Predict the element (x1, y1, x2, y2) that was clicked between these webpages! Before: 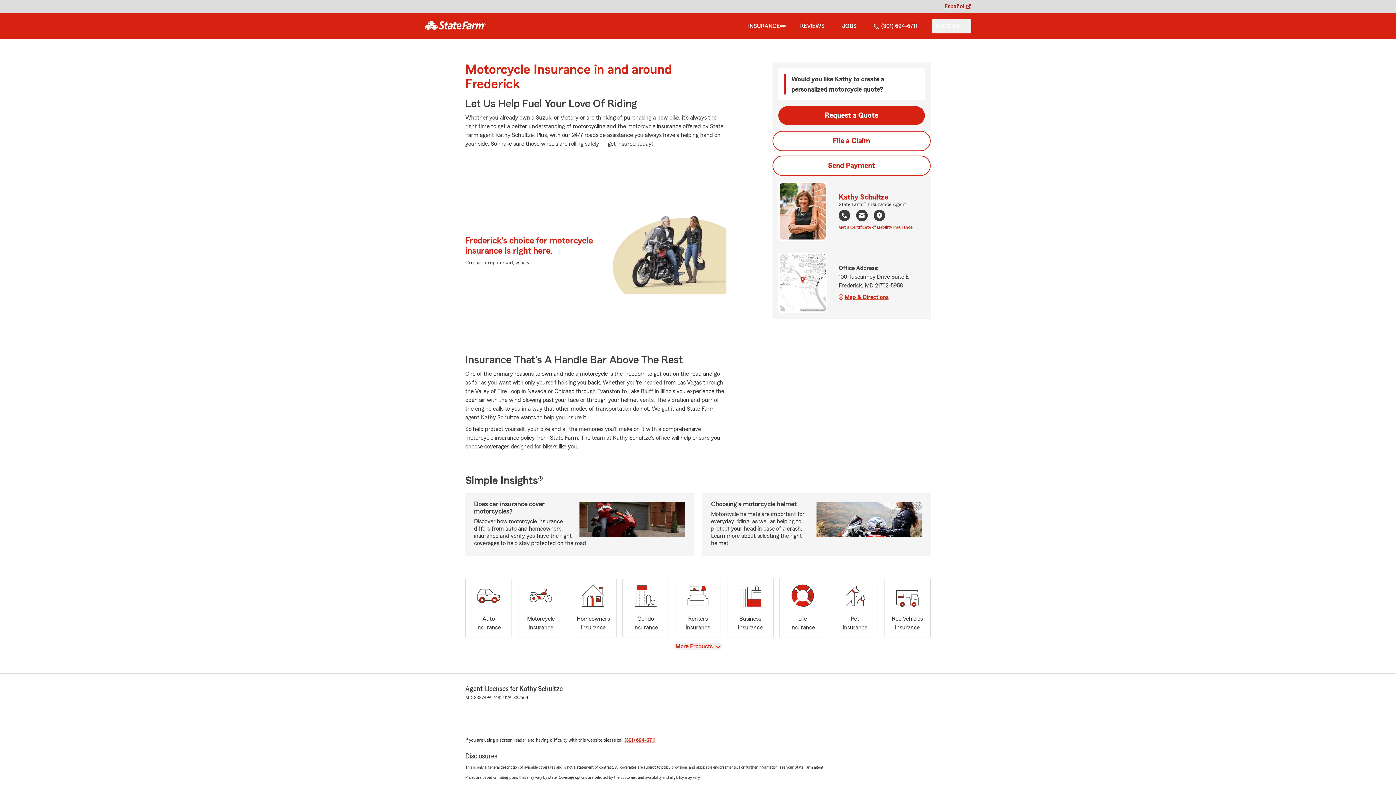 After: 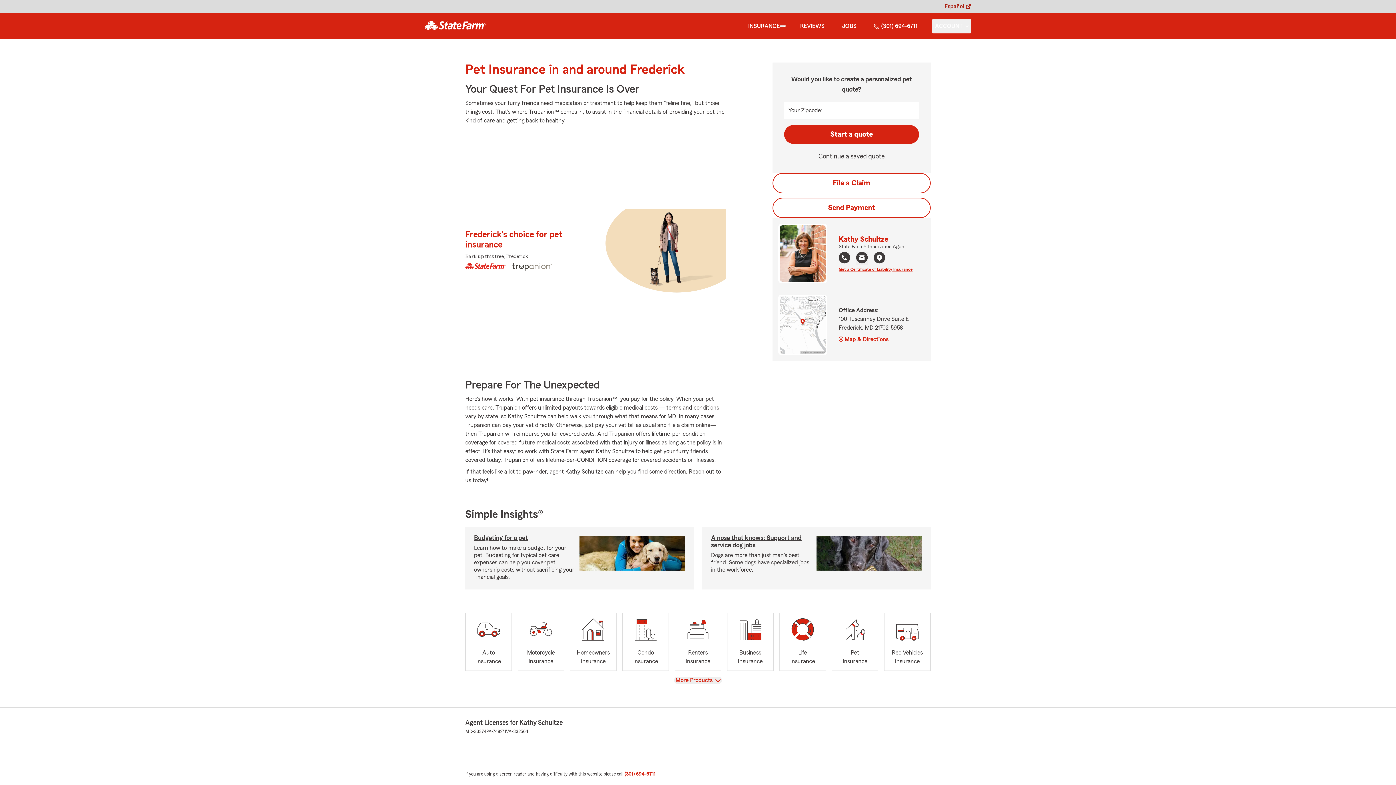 Action: bbox: (831, 579, 878, 637) label: Pet
Insurance